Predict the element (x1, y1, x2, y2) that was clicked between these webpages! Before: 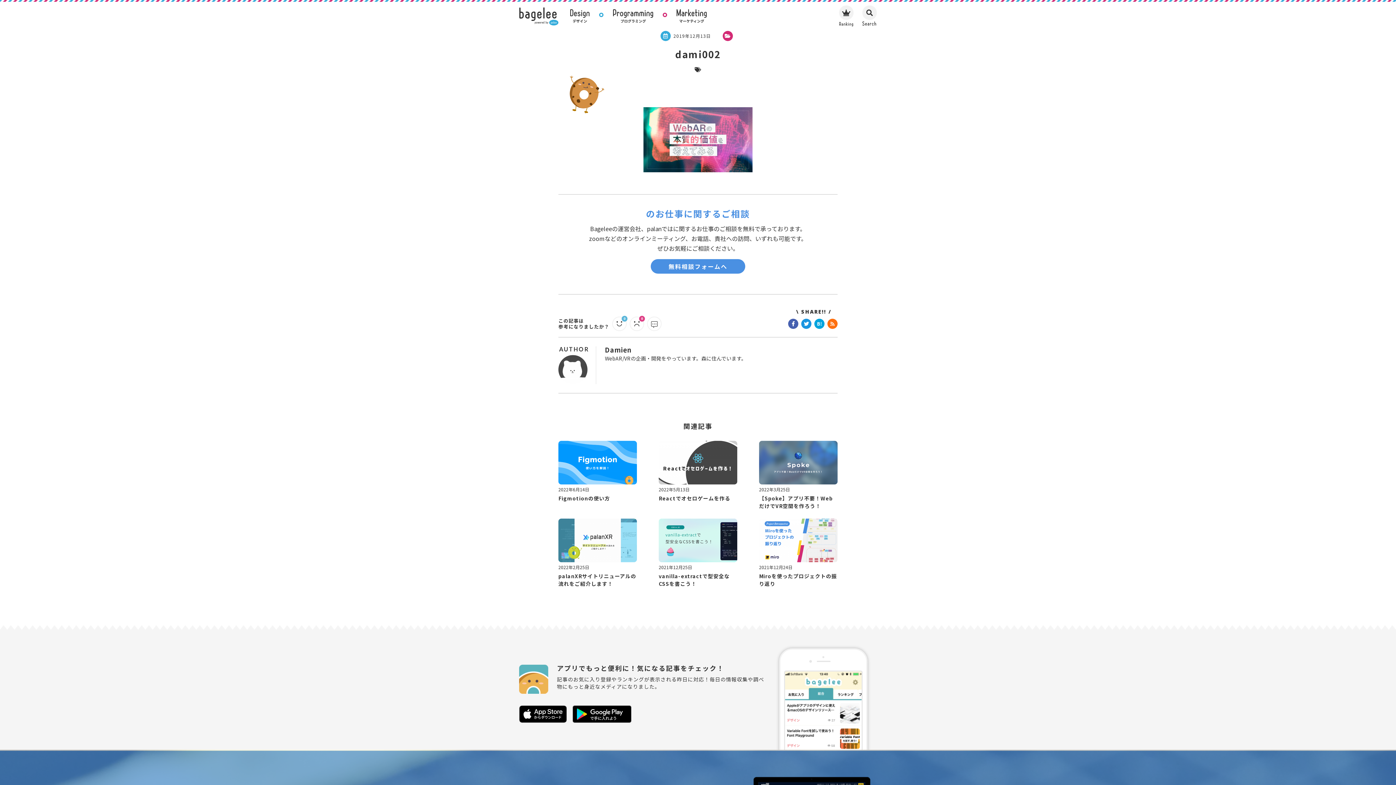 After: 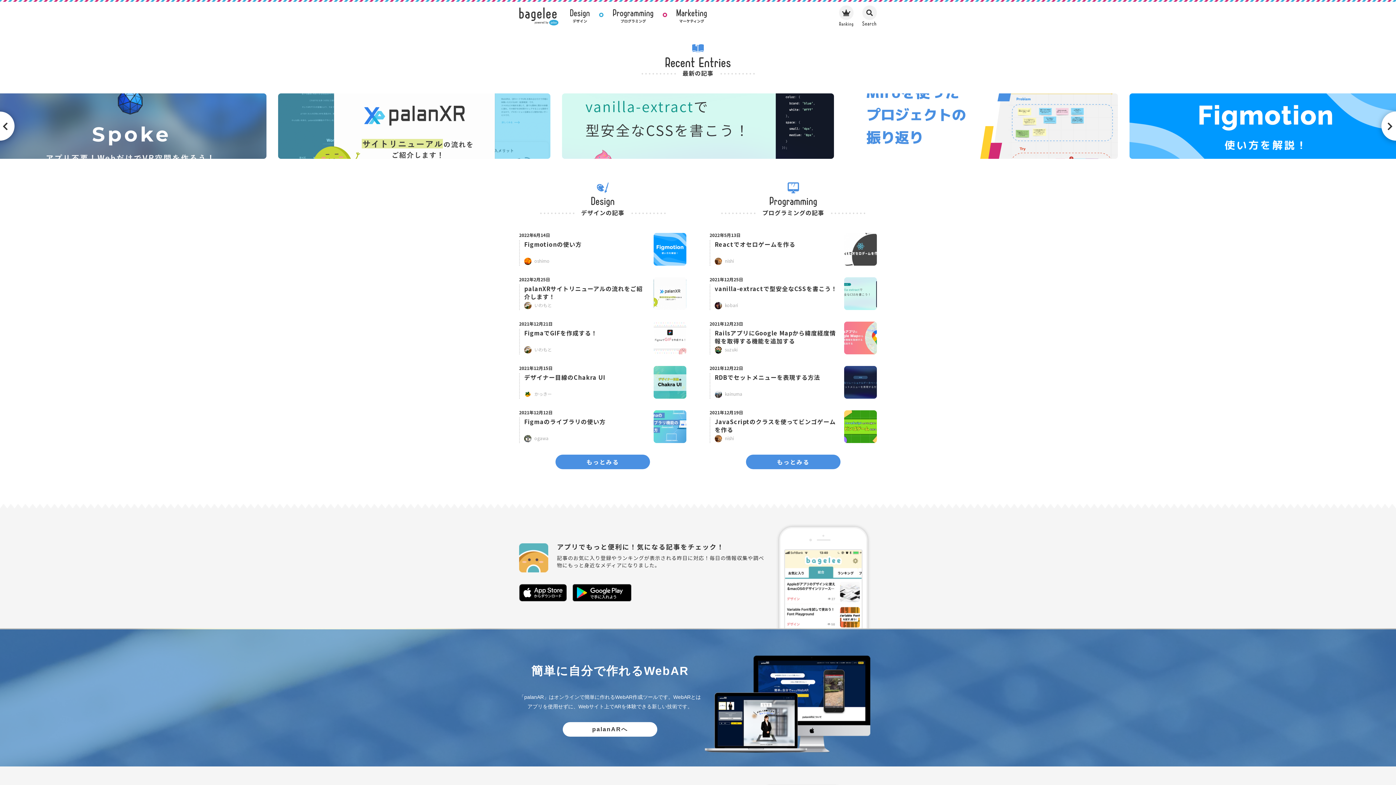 Action: bbox: (519, 7, 558, 25)